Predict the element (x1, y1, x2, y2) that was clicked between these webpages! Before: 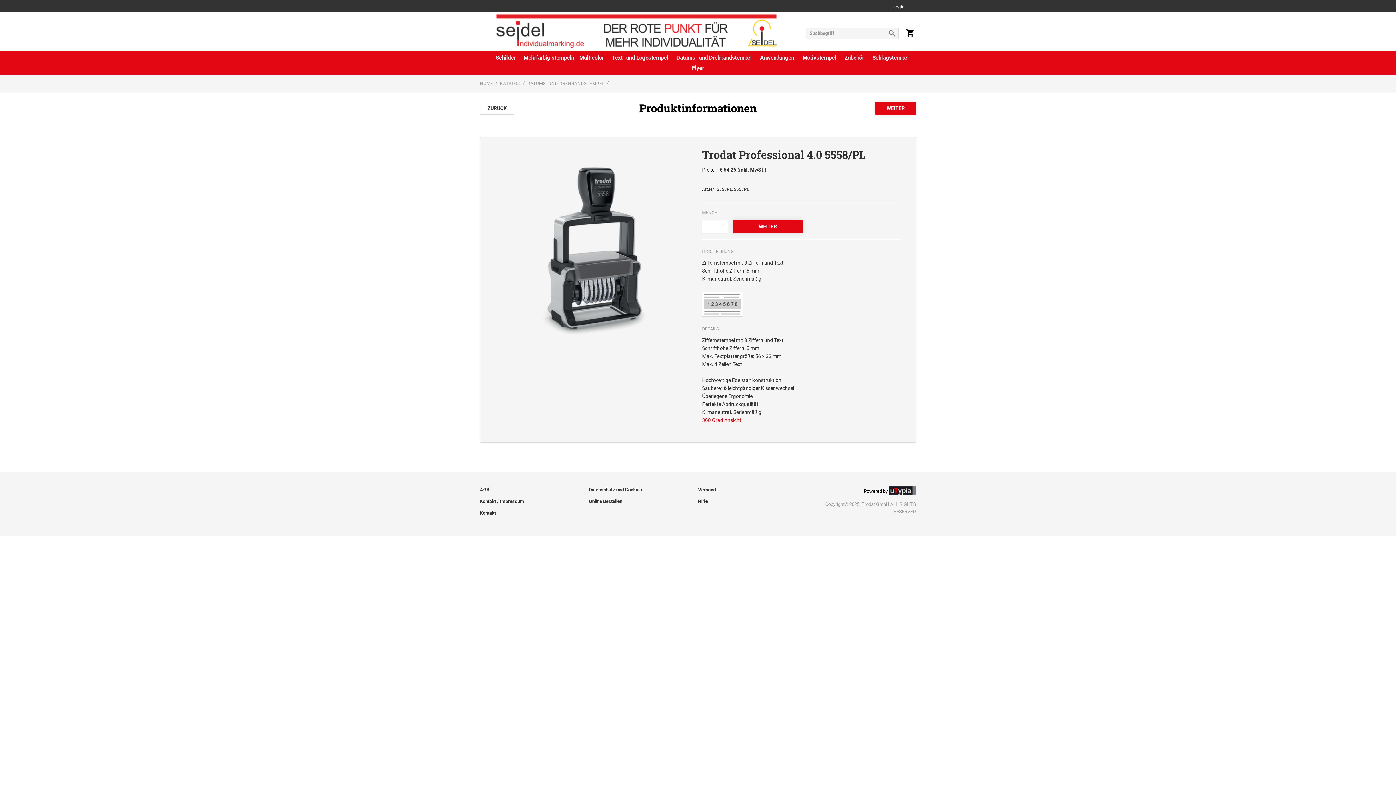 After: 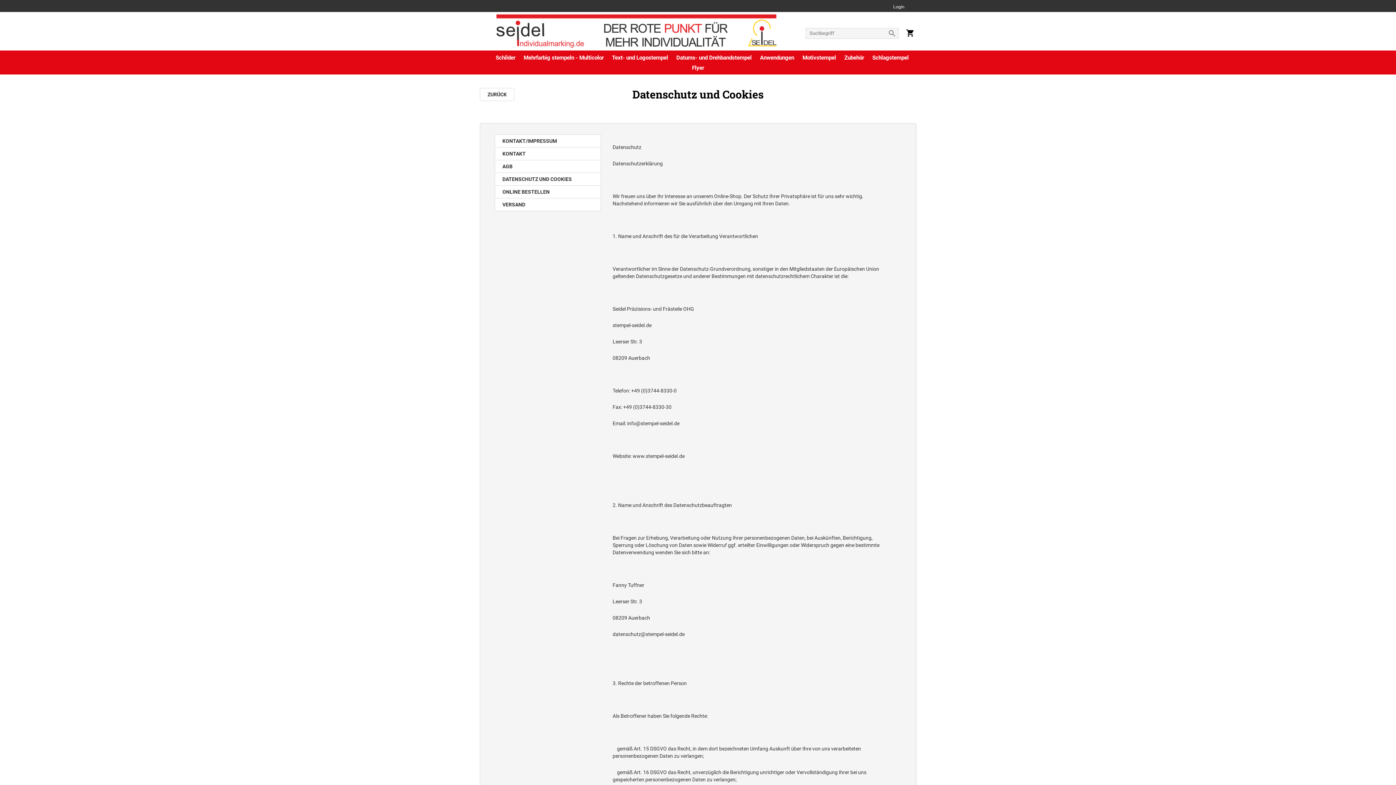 Action: bbox: (589, 487, 642, 492) label: Datenschutz und Cookies